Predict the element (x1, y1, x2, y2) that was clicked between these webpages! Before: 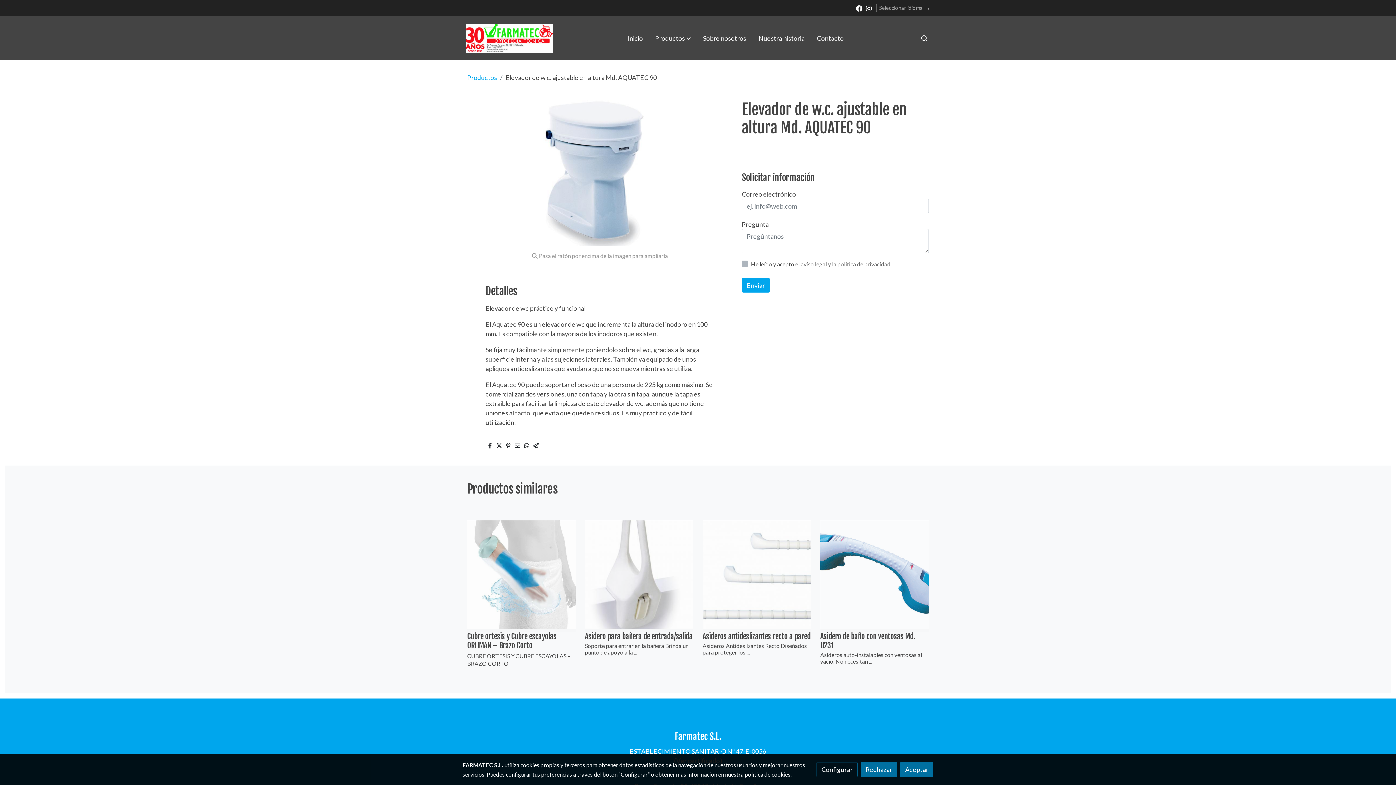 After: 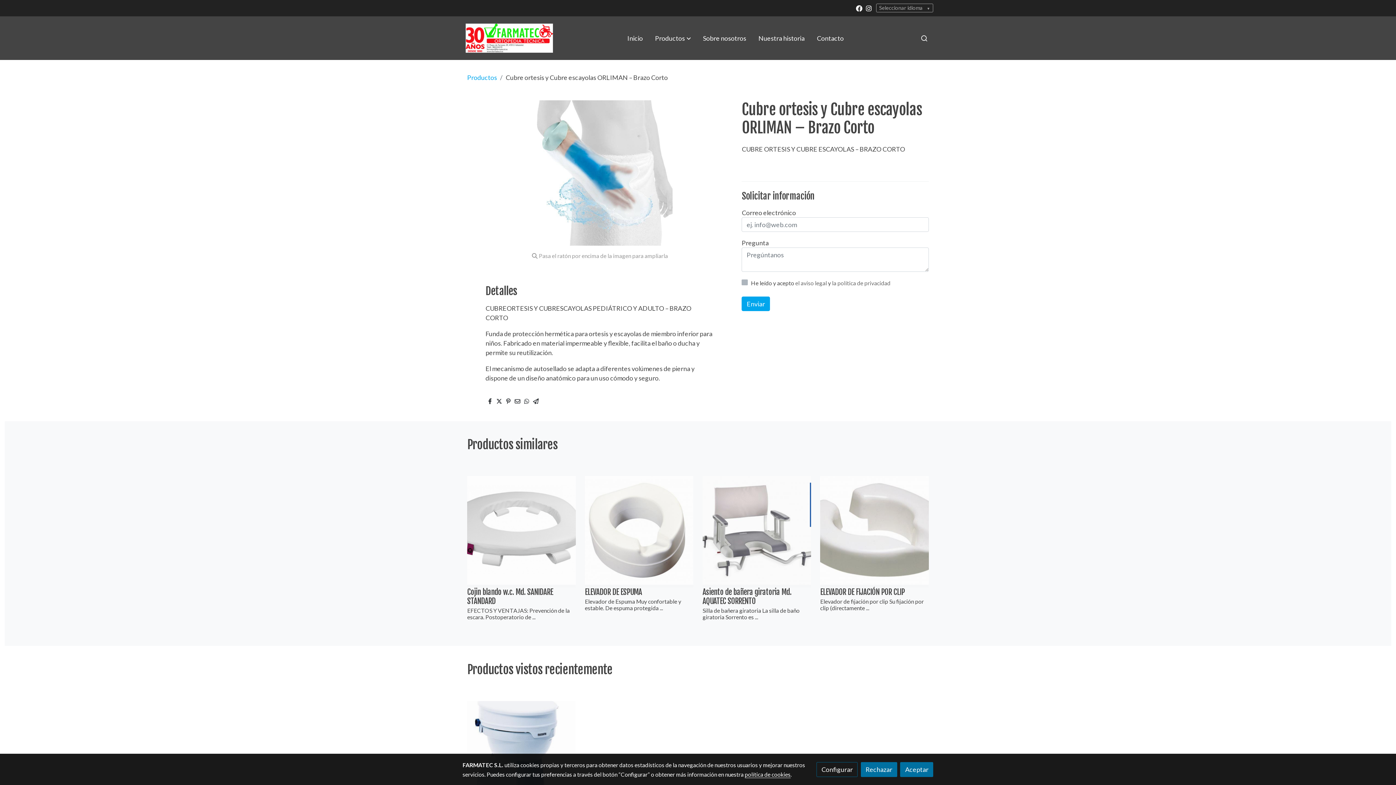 Action: bbox: (467, 520, 575, 629)